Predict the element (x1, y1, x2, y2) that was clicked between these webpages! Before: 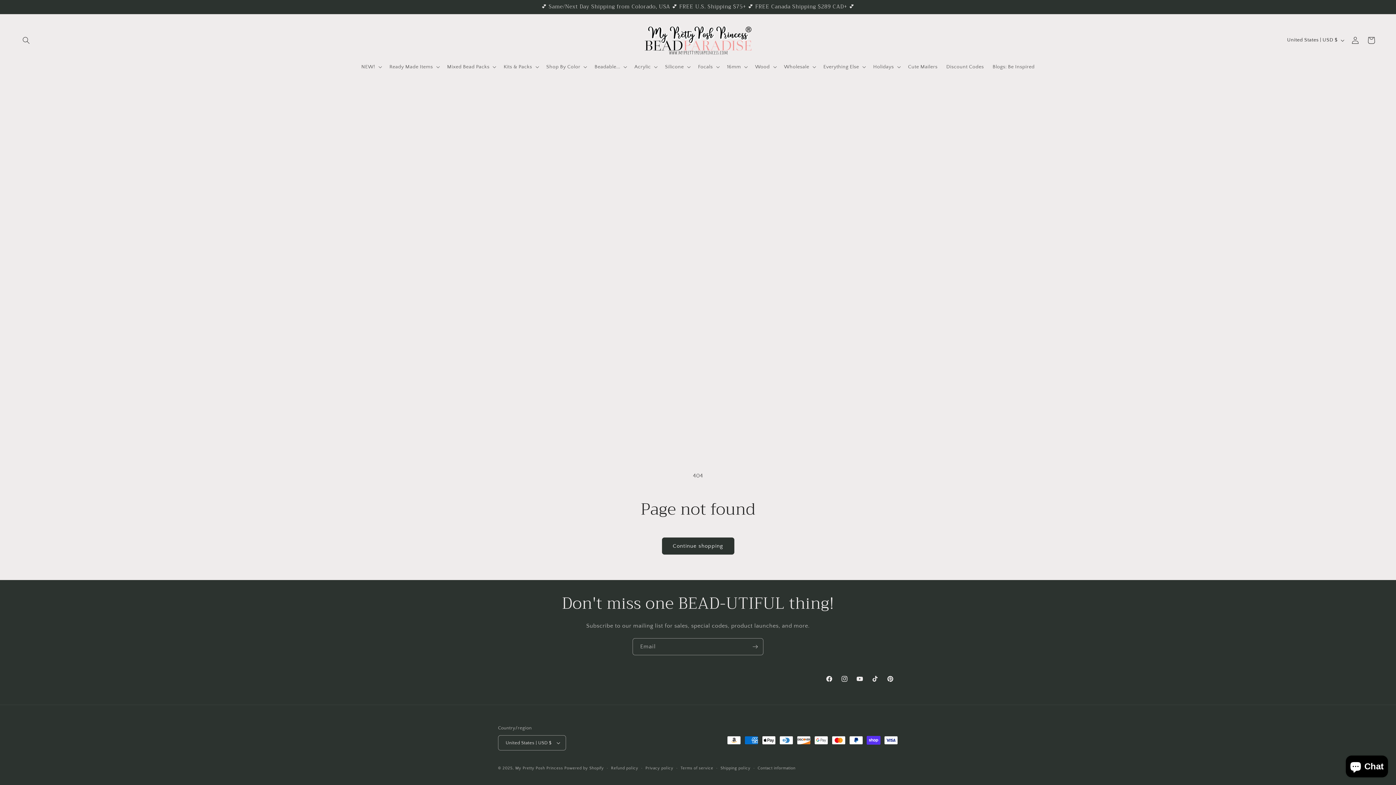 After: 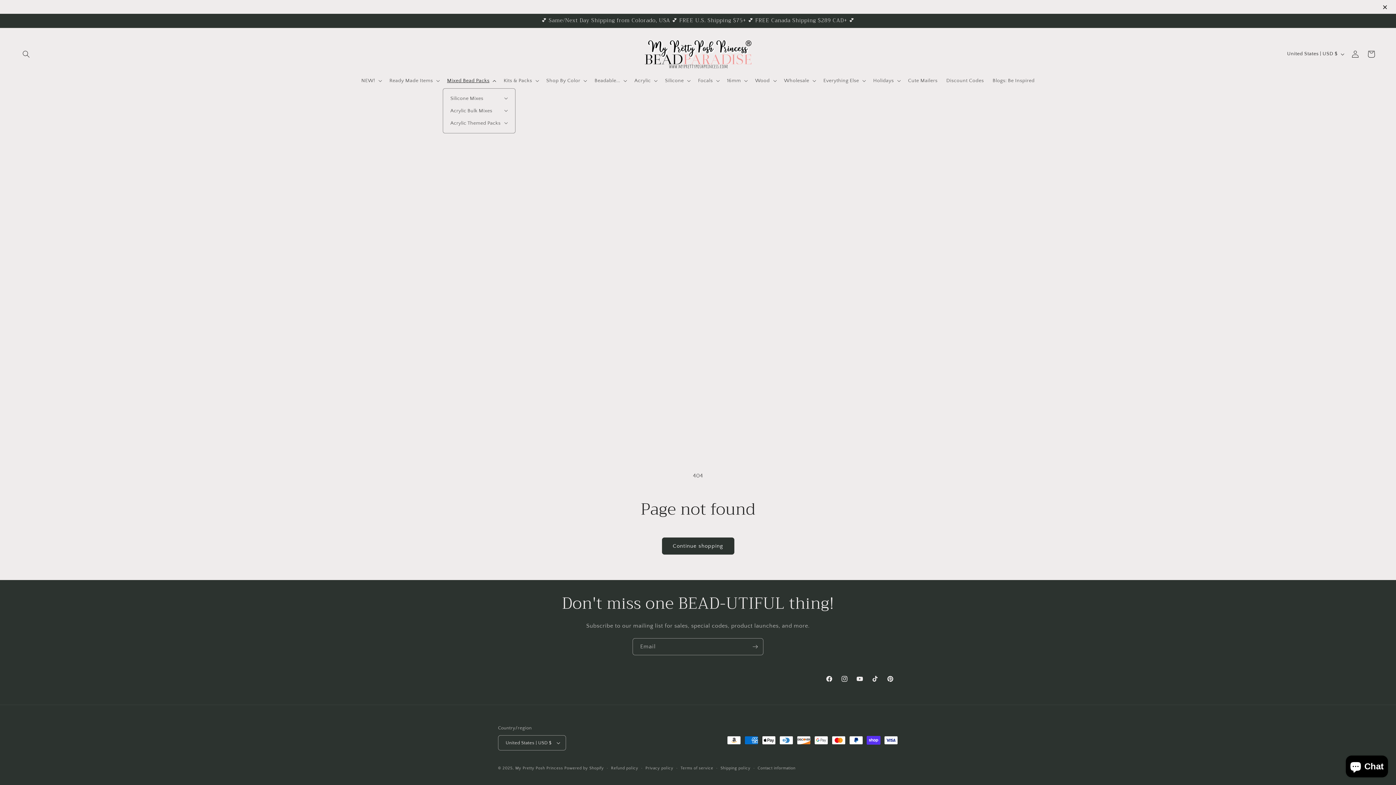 Action: label: Mixed Bead Packs bbox: (442, 59, 499, 74)